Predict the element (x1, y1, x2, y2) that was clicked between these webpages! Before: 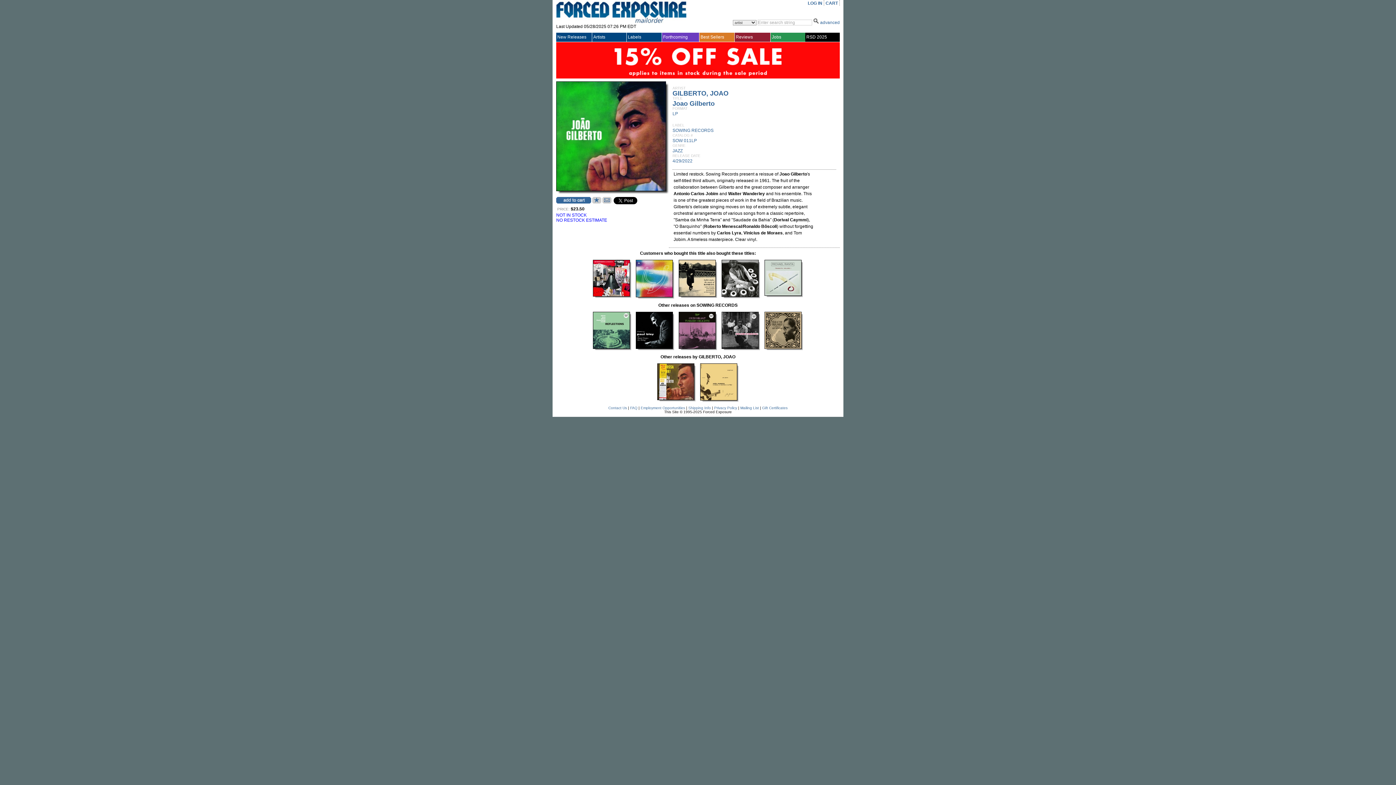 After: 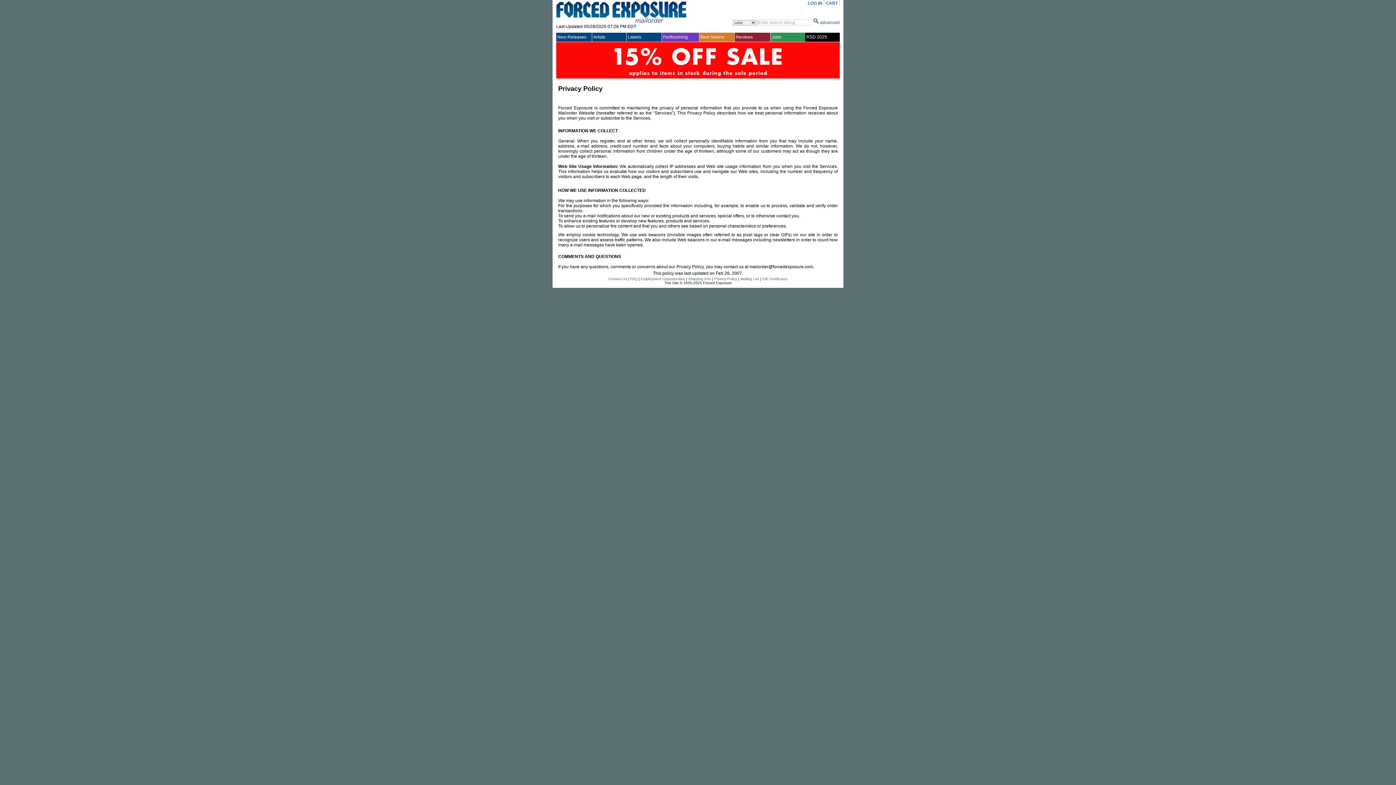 Action: label: Privacy Policy bbox: (714, 406, 737, 410)